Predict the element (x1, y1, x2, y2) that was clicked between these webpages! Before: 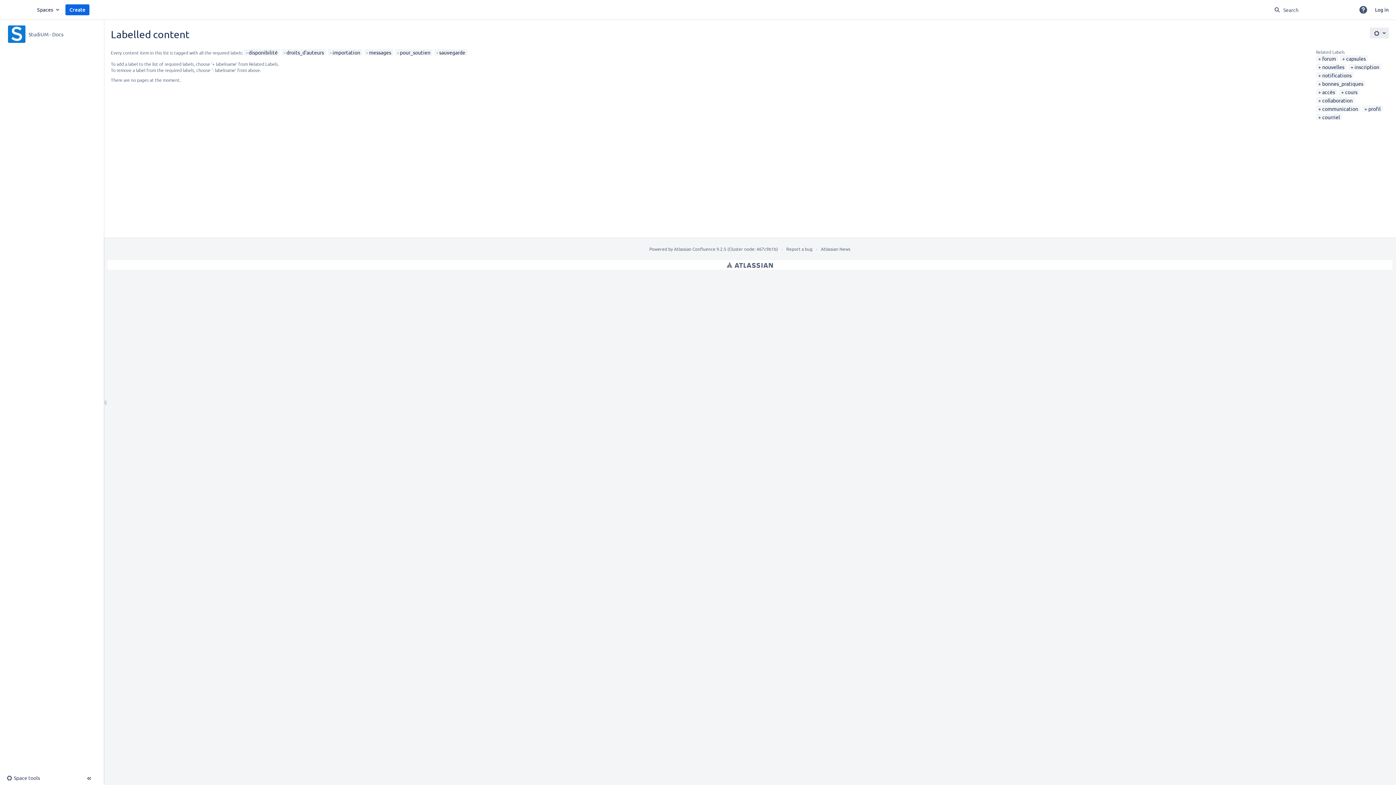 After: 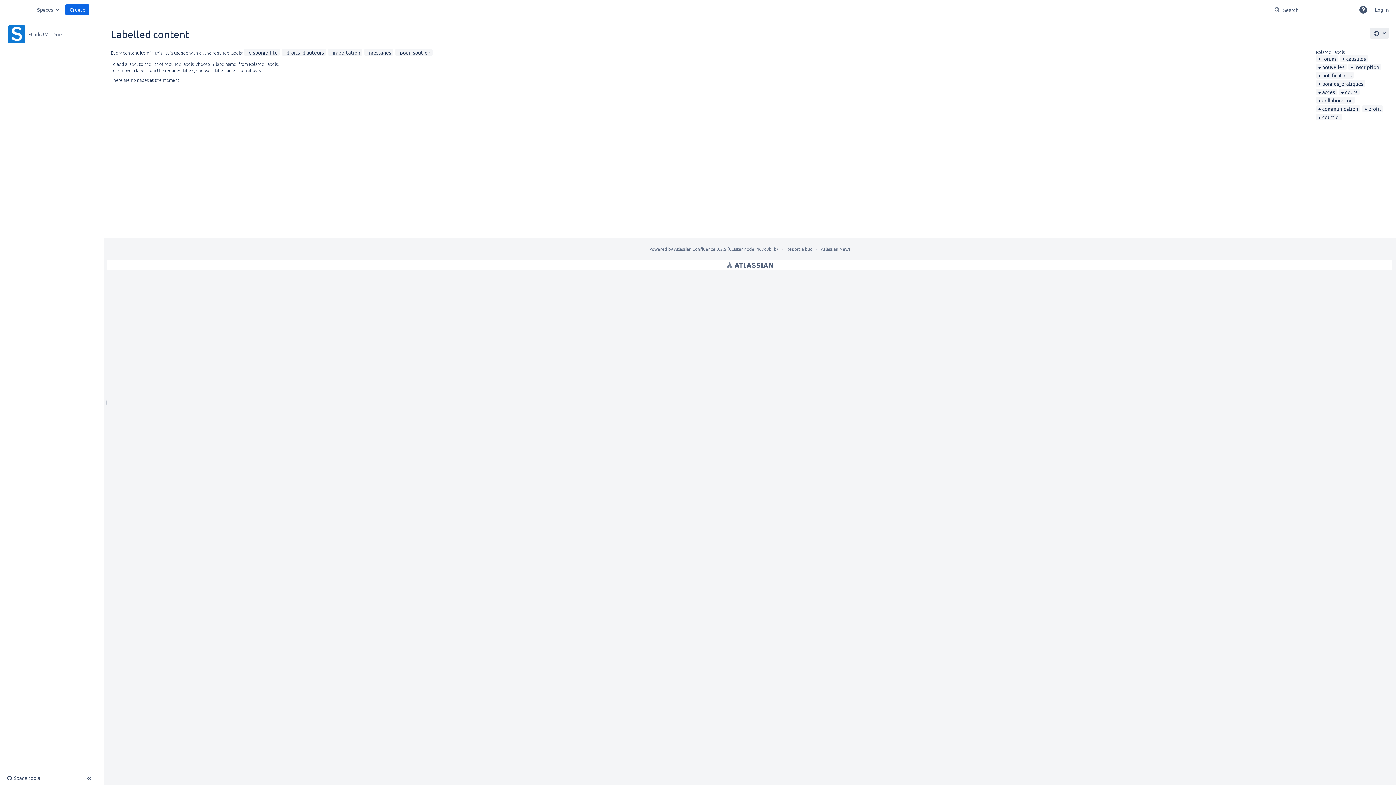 Action: label: sauvegarde bbox: (436, 49, 465, 55)